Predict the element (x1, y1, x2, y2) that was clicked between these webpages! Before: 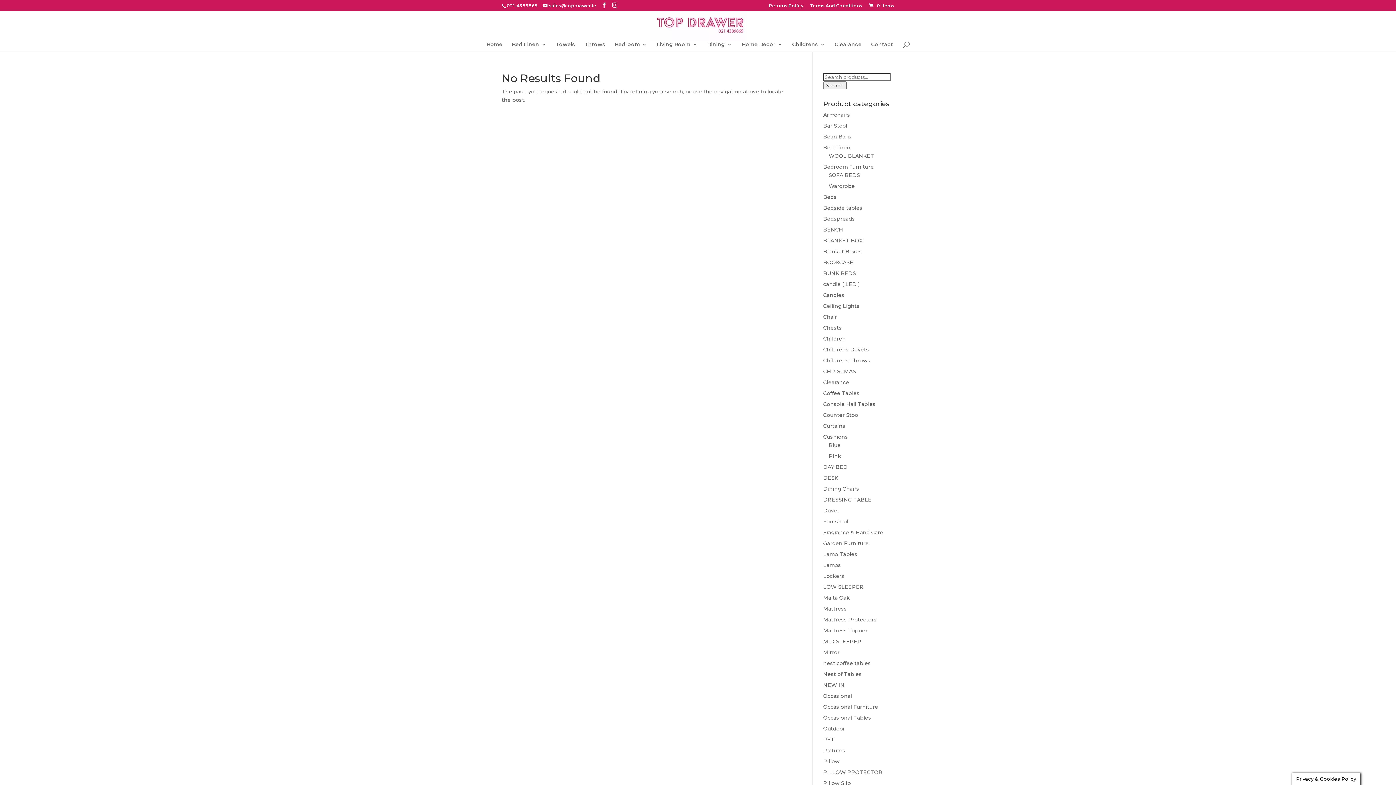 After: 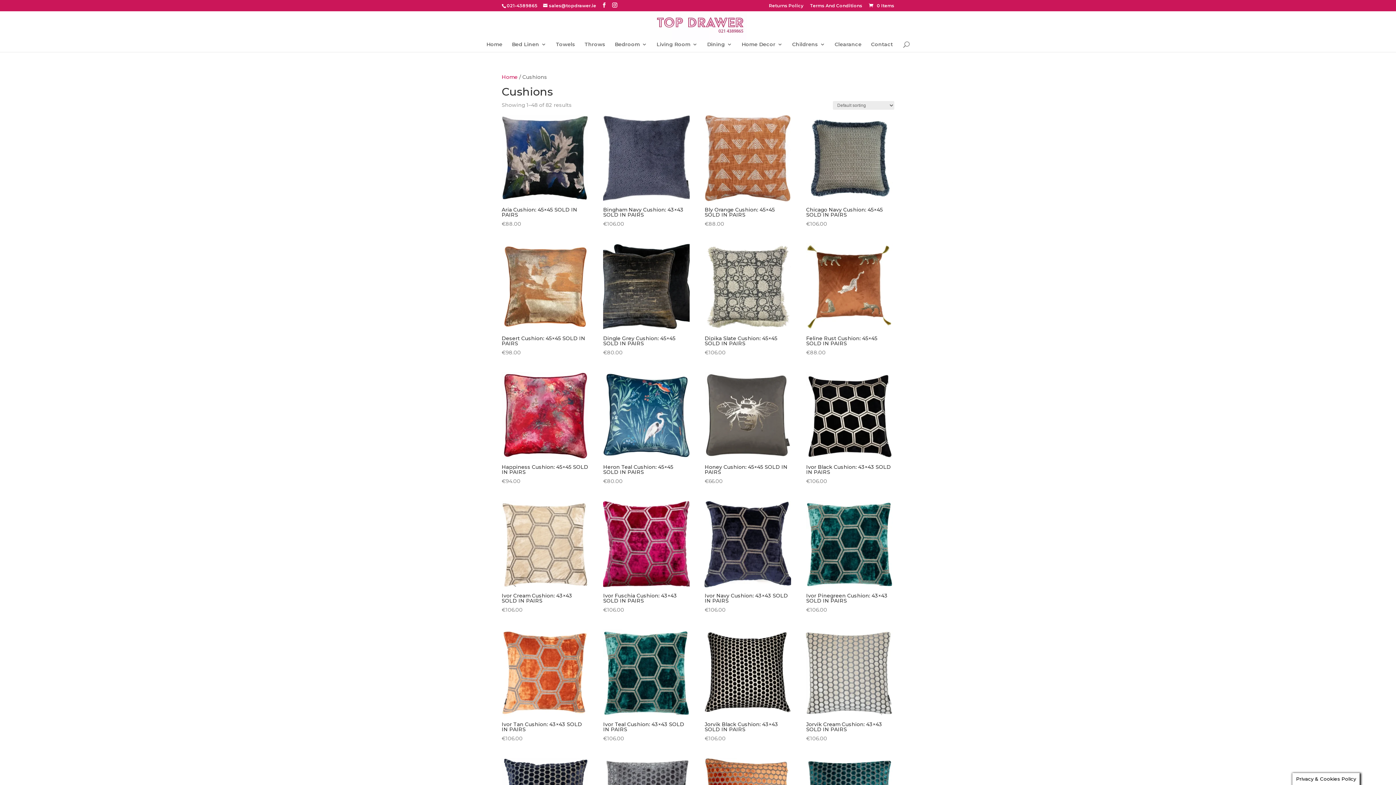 Action: bbox: (823, 433, 848, 440) label: Cushions